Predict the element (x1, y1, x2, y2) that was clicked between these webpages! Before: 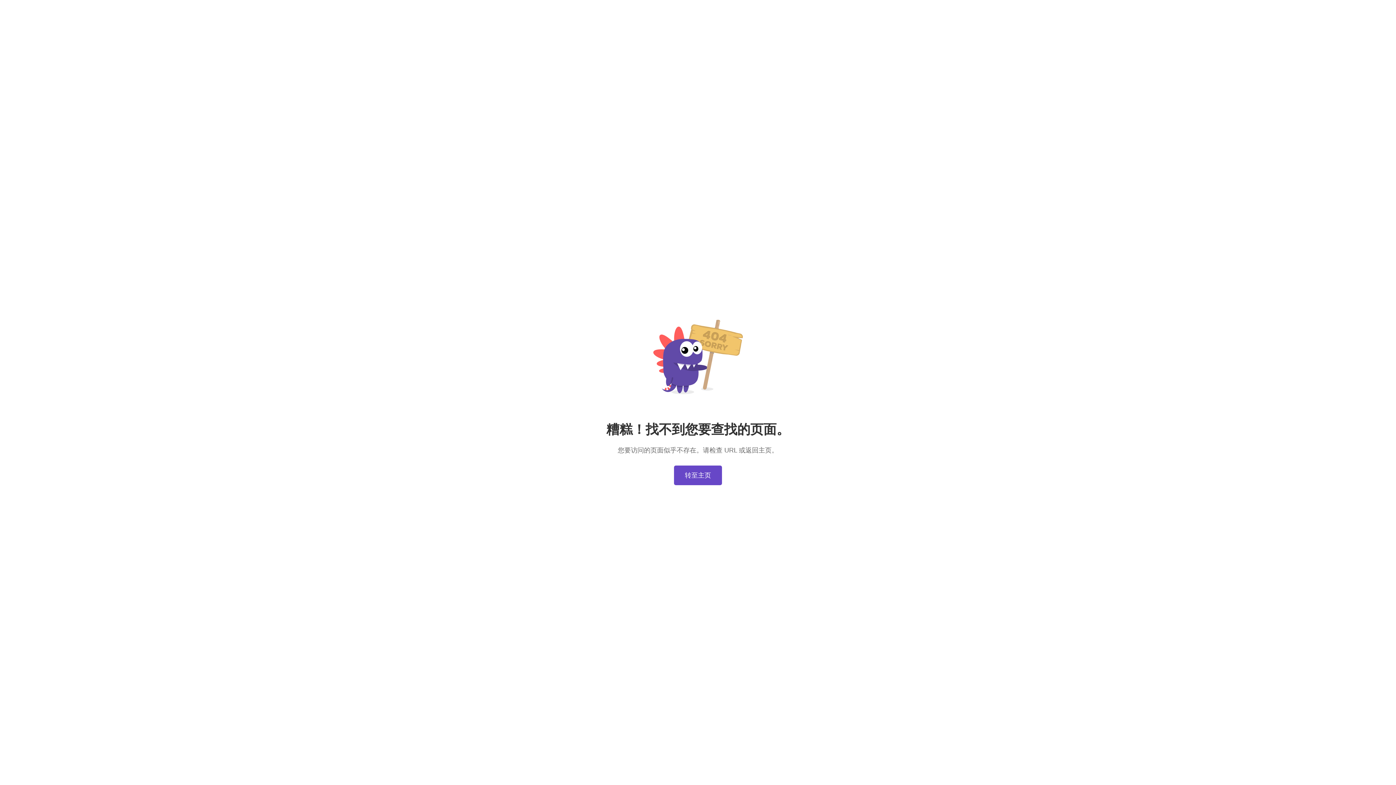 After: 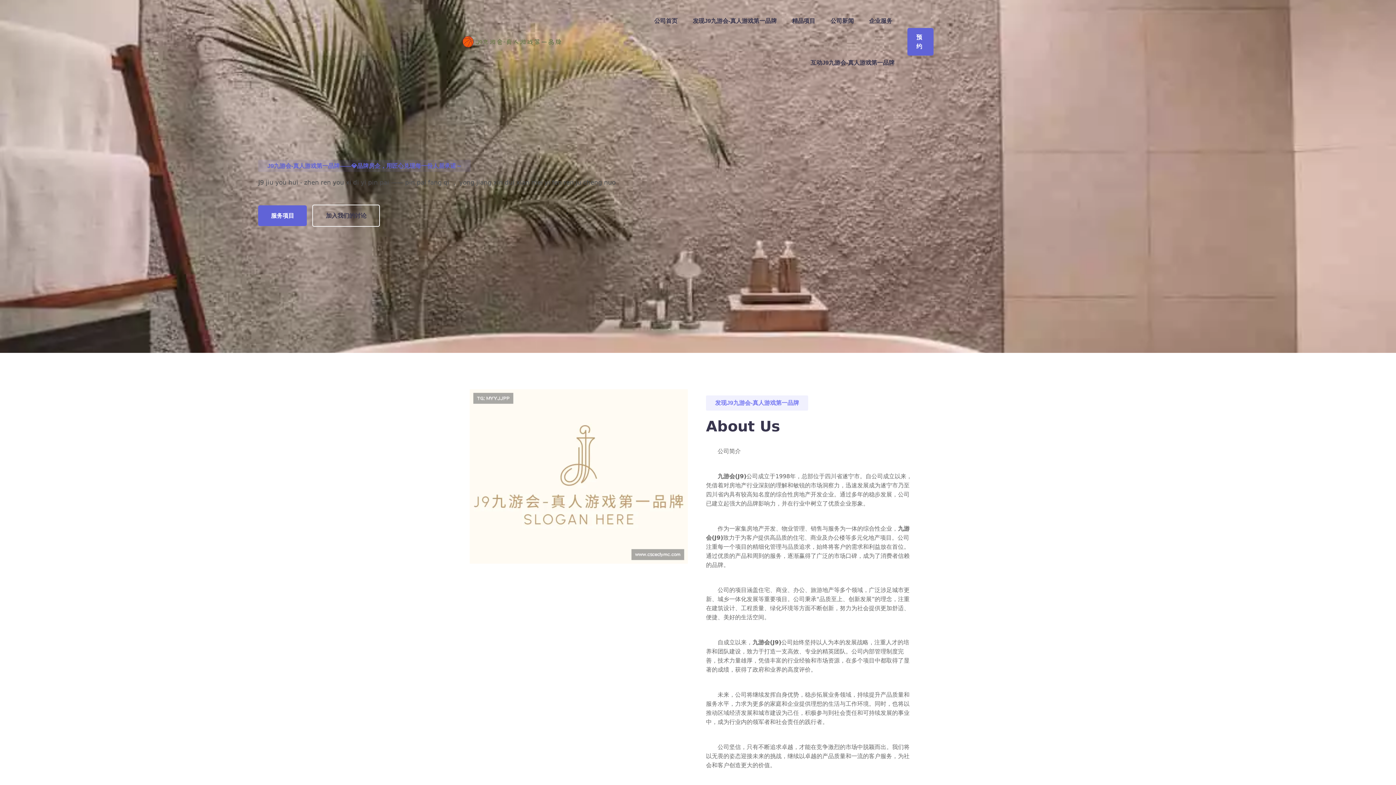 Action: bbox: (674, 465, 722, 485) label: 转至主页